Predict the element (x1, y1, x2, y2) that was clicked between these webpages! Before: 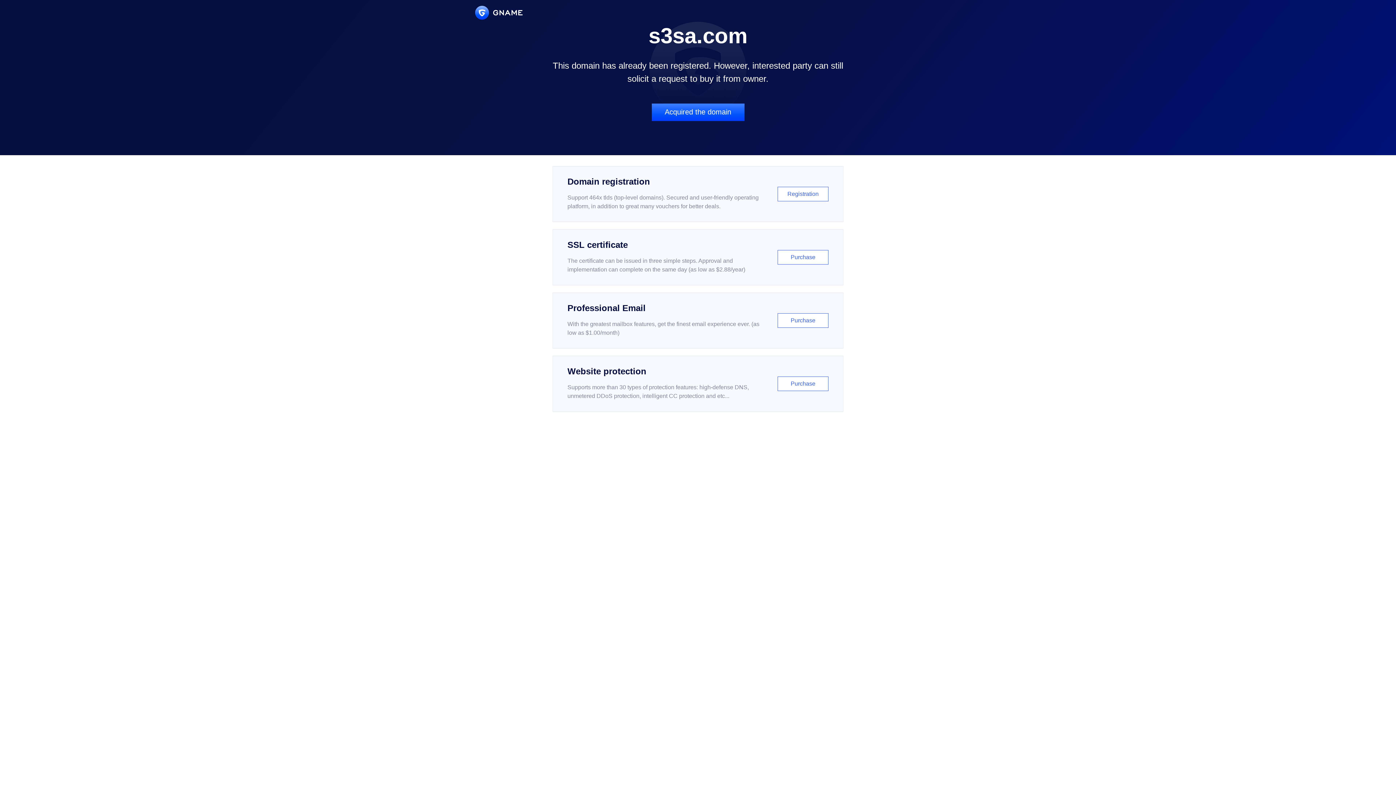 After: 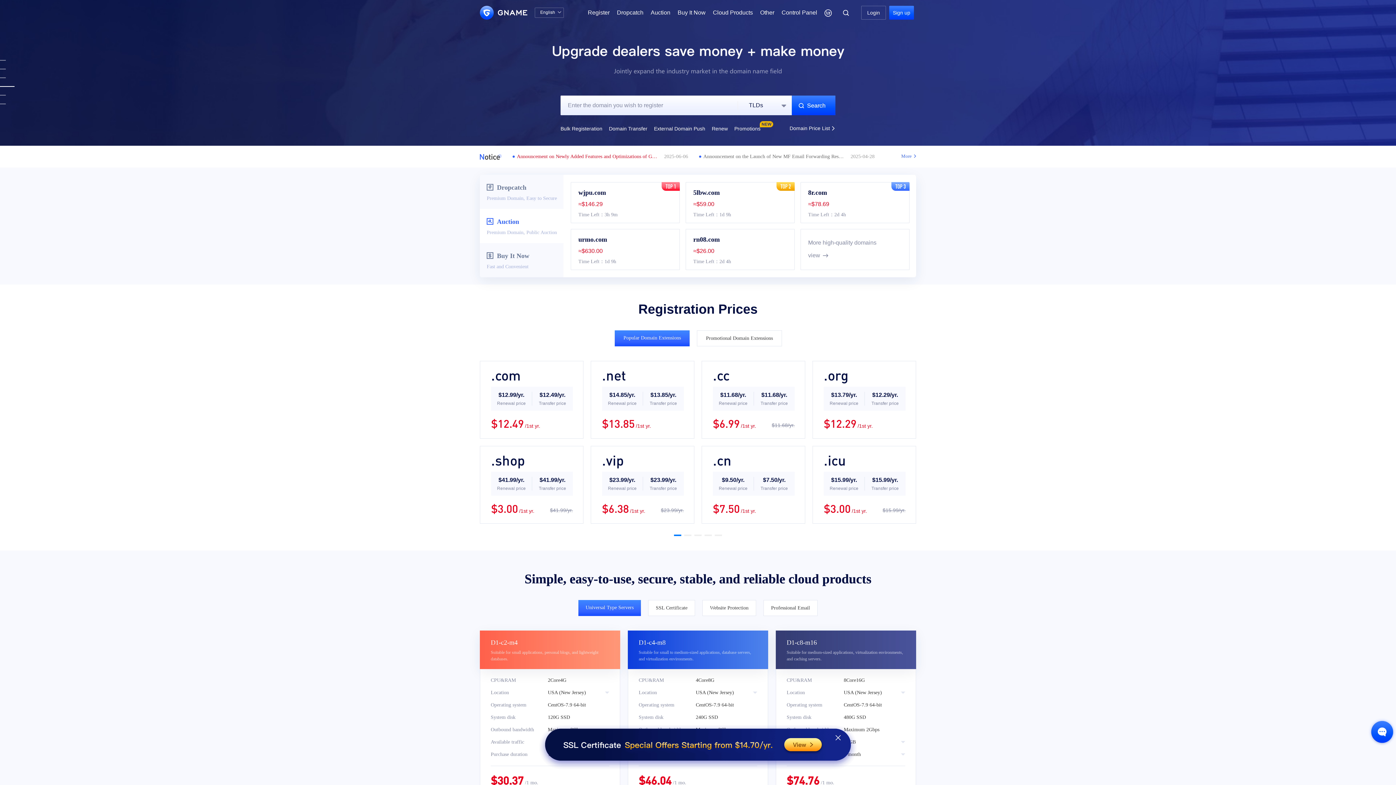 Action: bbox: (475, 5, 522, 19)